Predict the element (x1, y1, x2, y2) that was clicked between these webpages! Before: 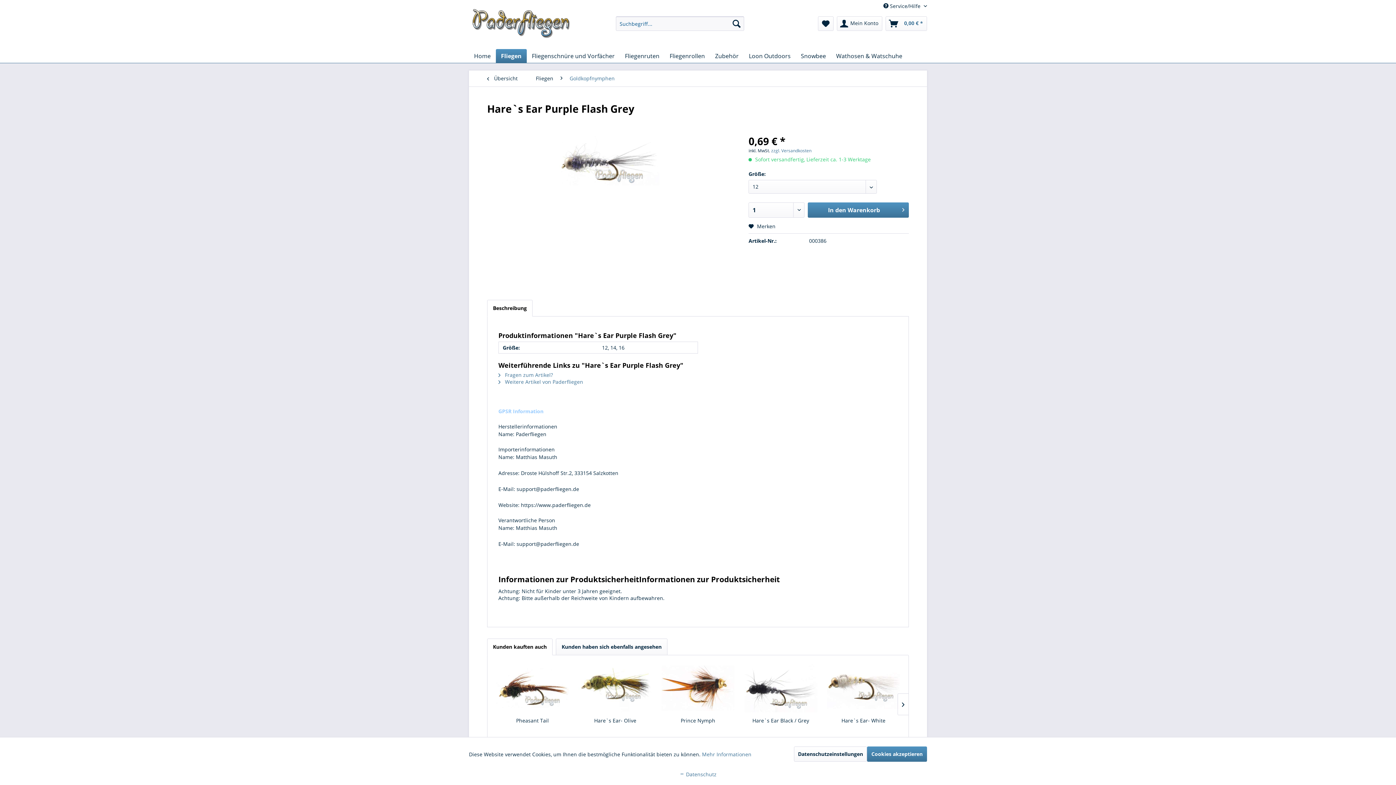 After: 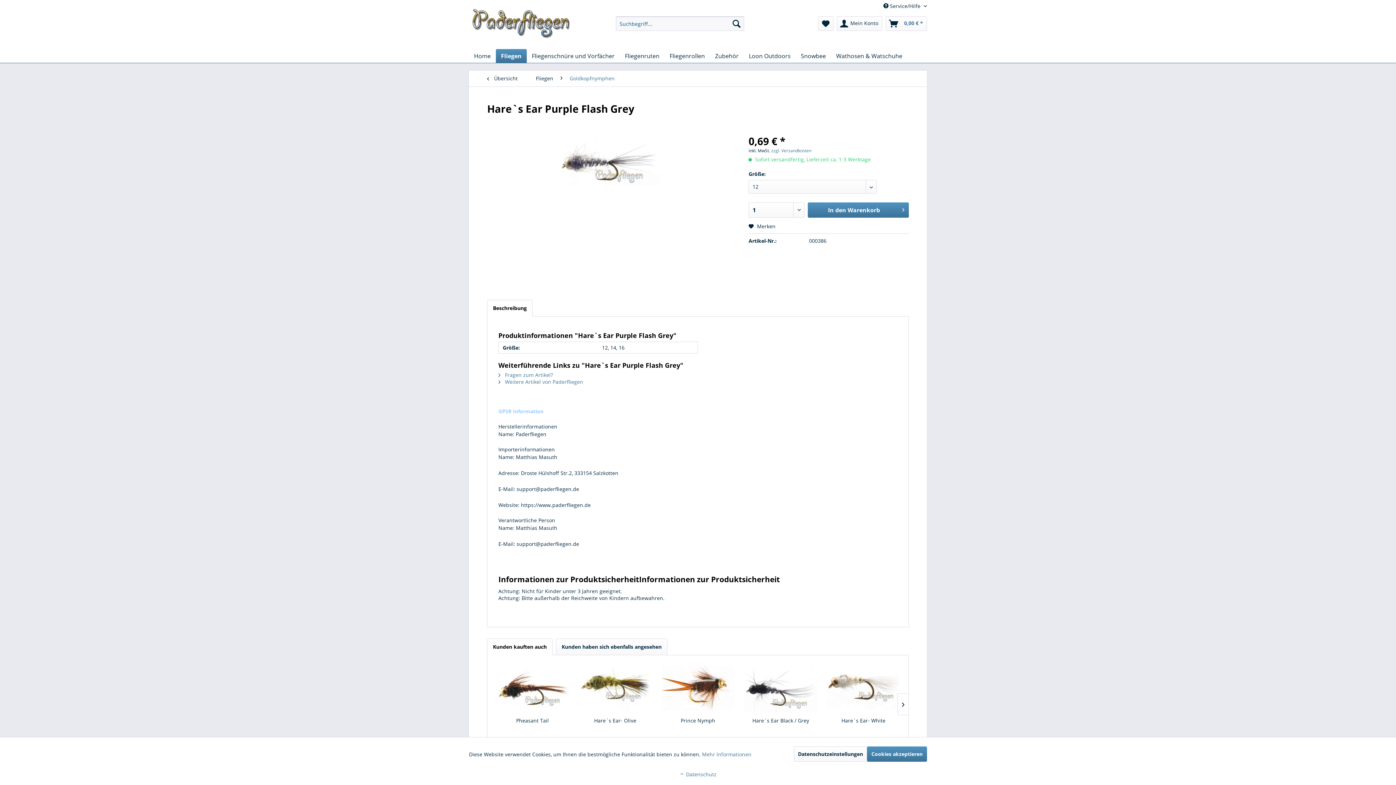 Action: bbox: (487, 300, 532, 316) label: Beschreibung